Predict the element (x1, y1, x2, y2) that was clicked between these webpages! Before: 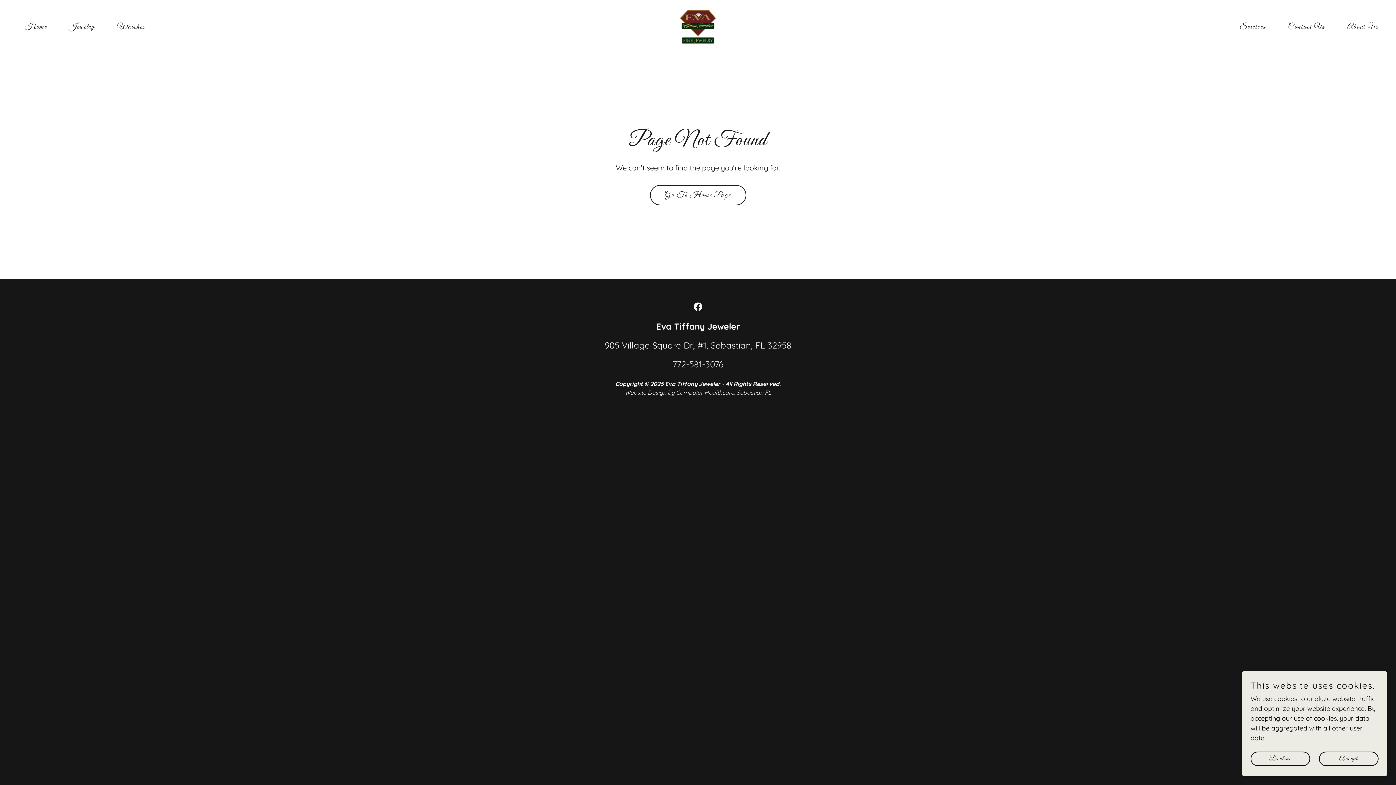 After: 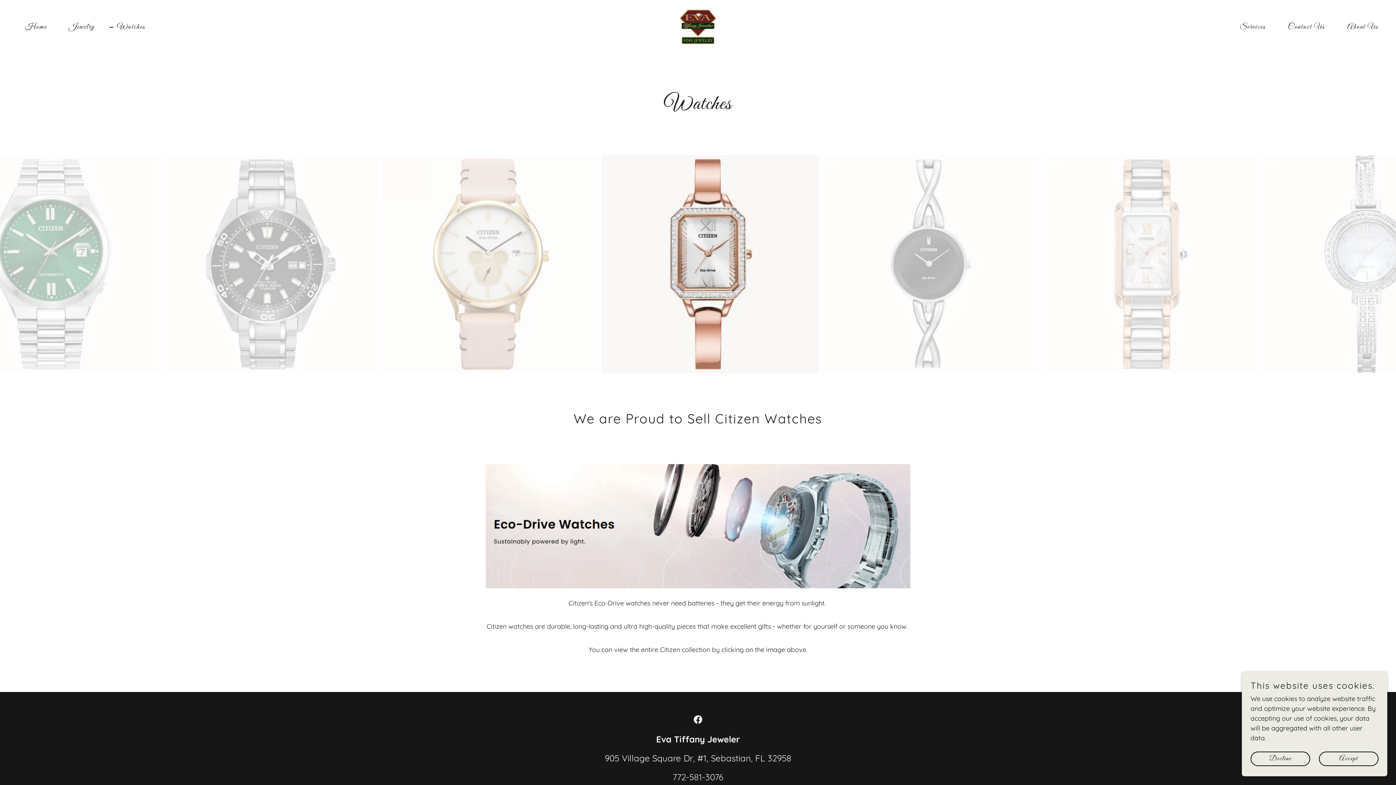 Action: label: Watches bbox: (107, 20, 147, 33)